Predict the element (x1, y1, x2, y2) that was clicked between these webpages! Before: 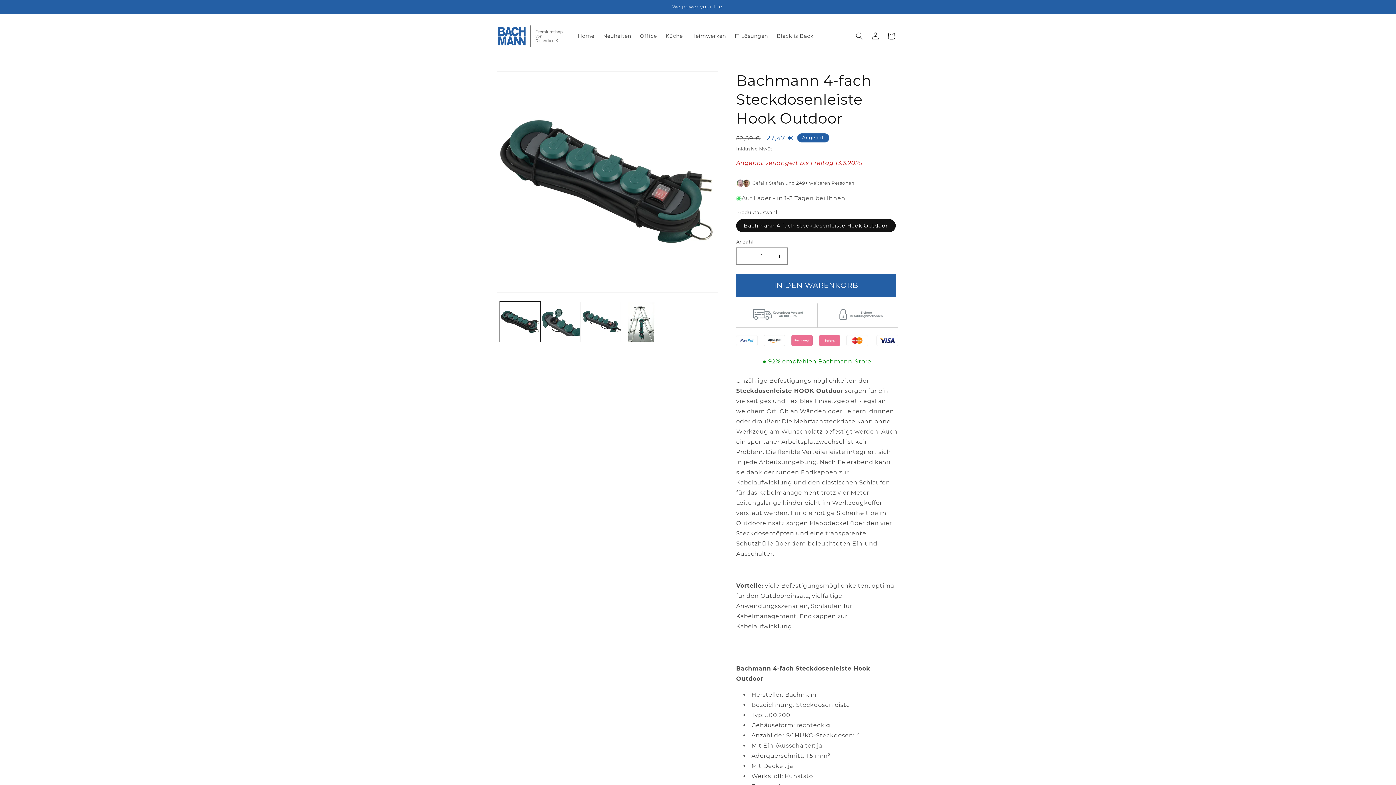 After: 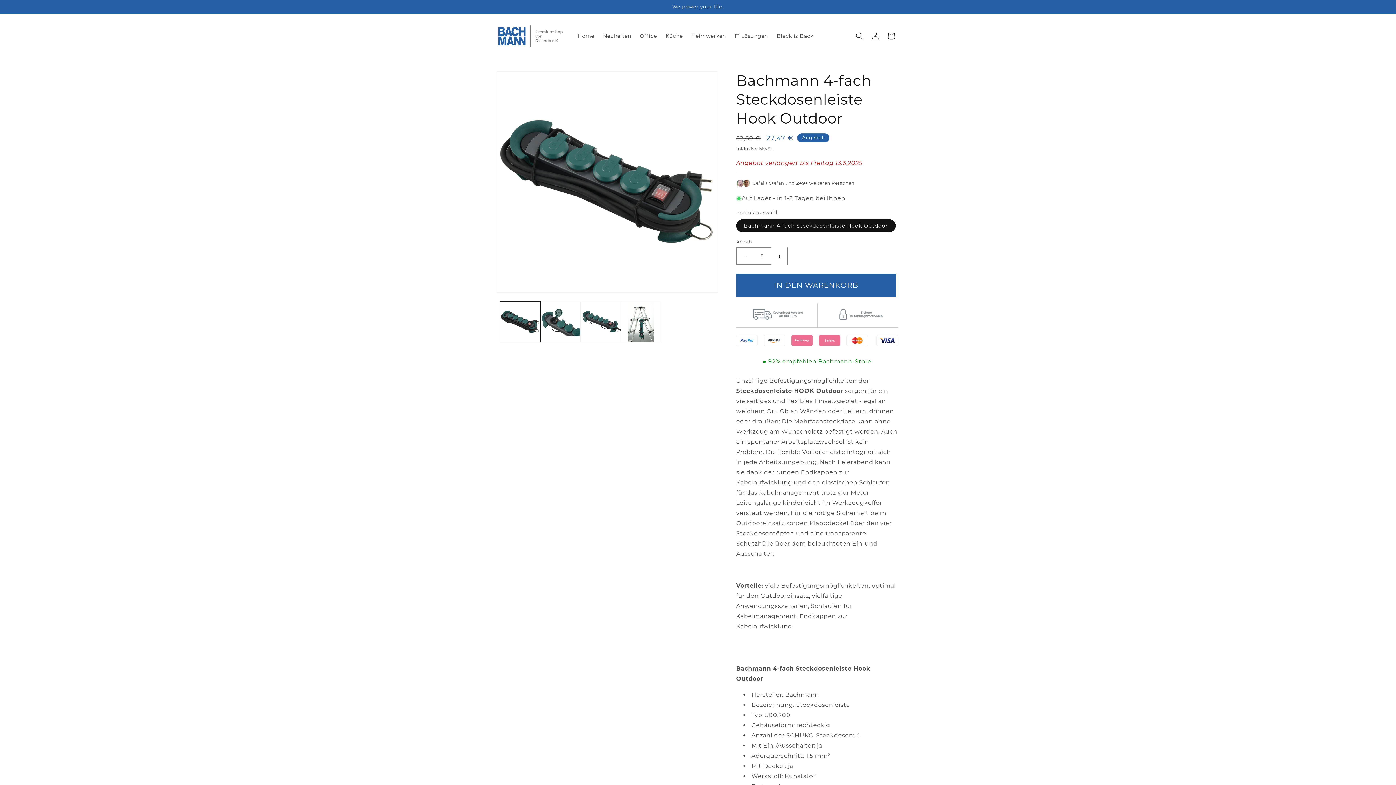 Action: bbox: (771, 247, 787, 264) label: Erhöhe die Menge für Bachmann 4-fach Steckdosenleiste Hook Outdoor